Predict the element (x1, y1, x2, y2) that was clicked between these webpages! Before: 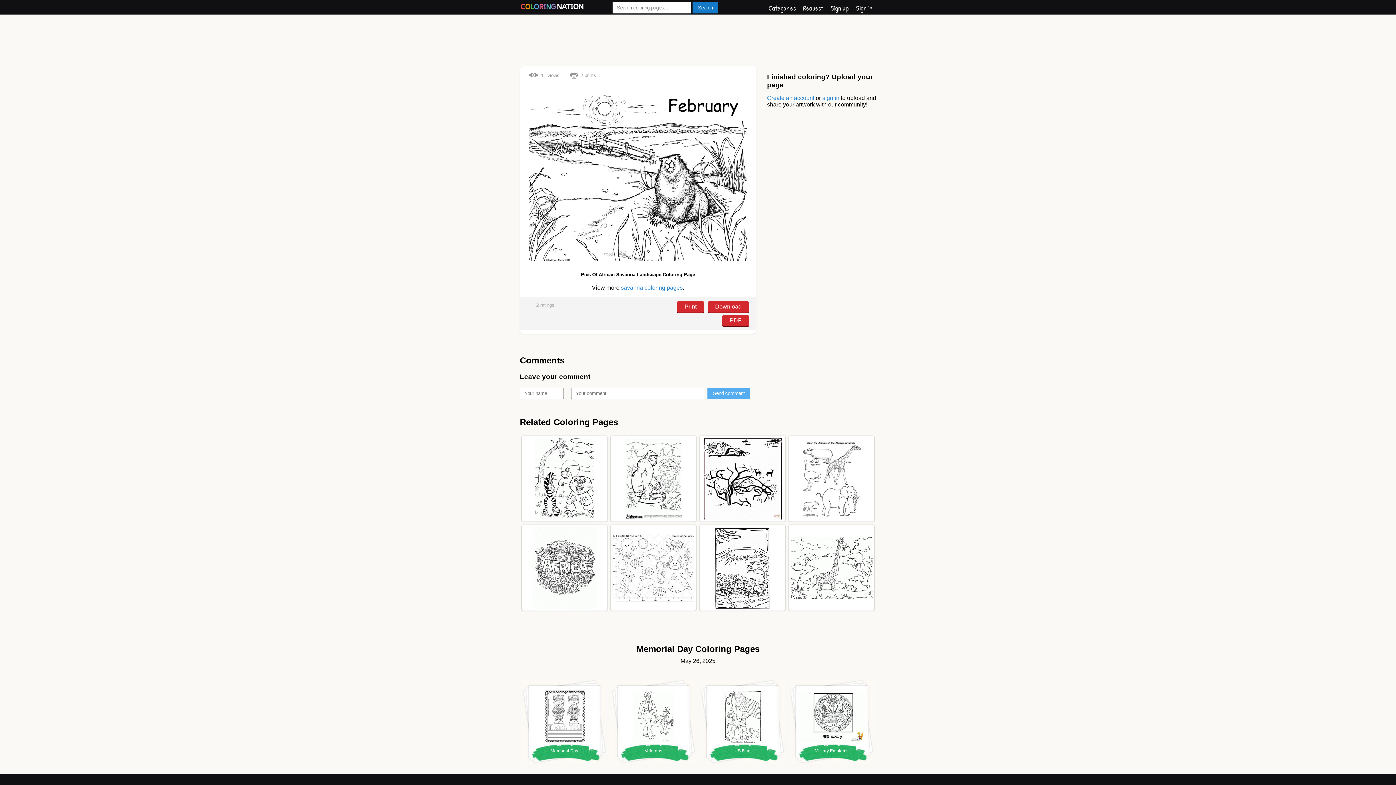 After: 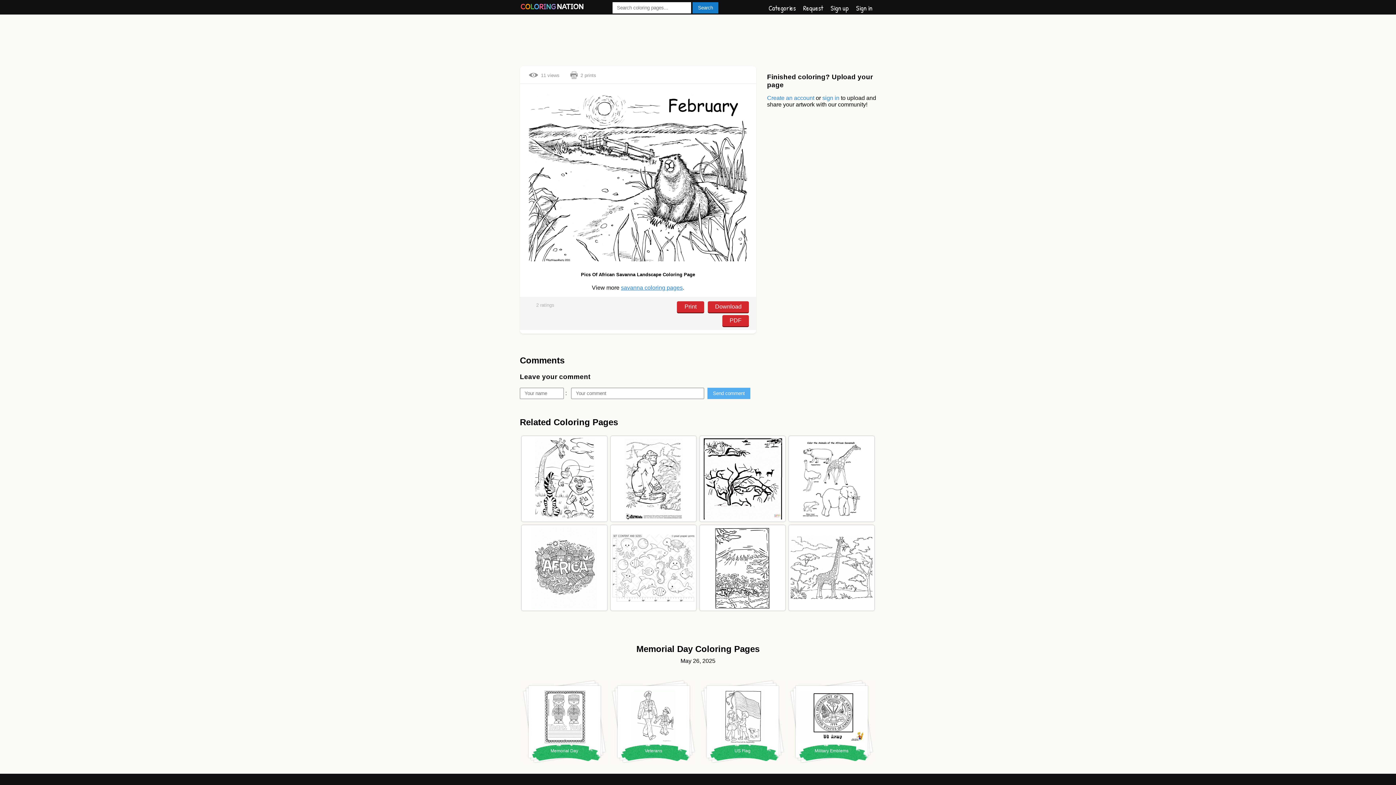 Action: label: Download bbox: (708, 301, 749, 312)